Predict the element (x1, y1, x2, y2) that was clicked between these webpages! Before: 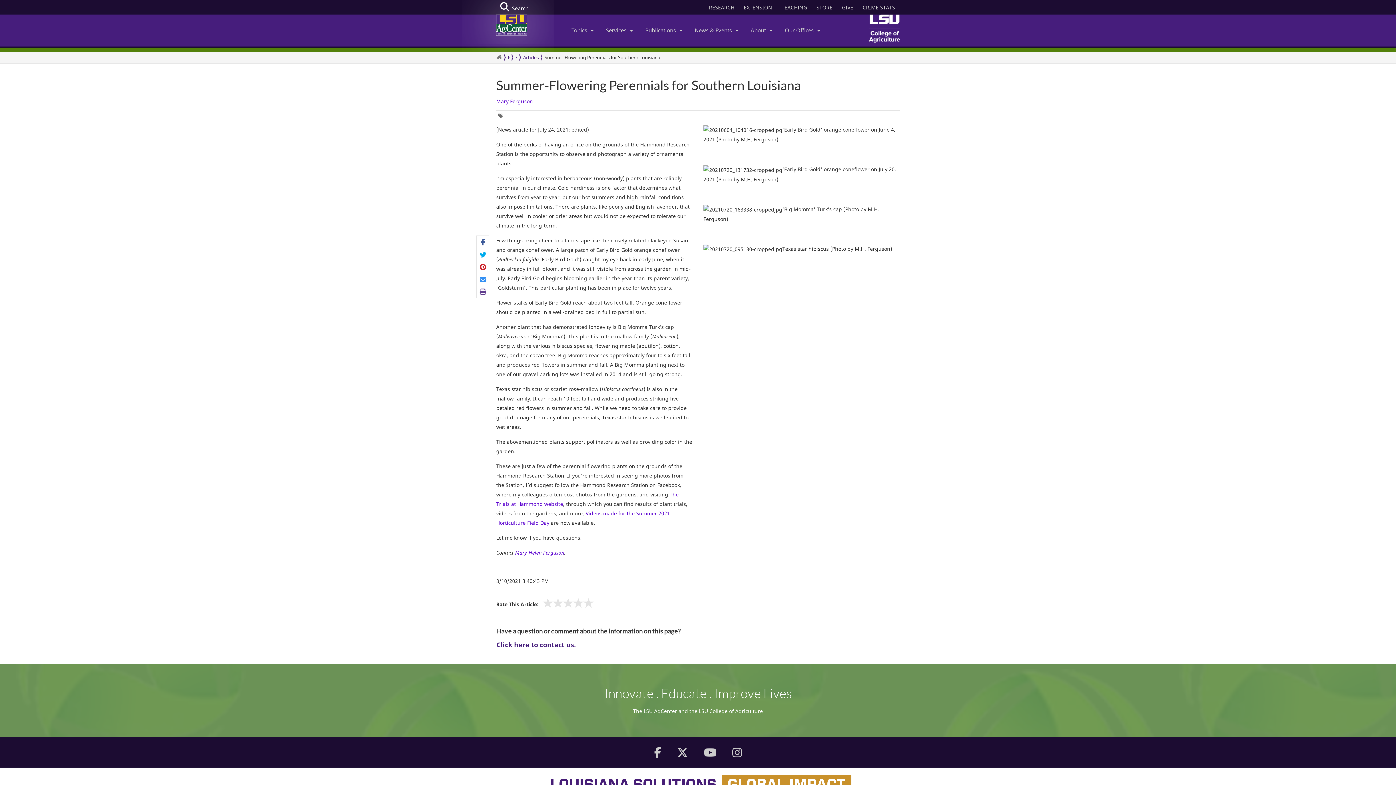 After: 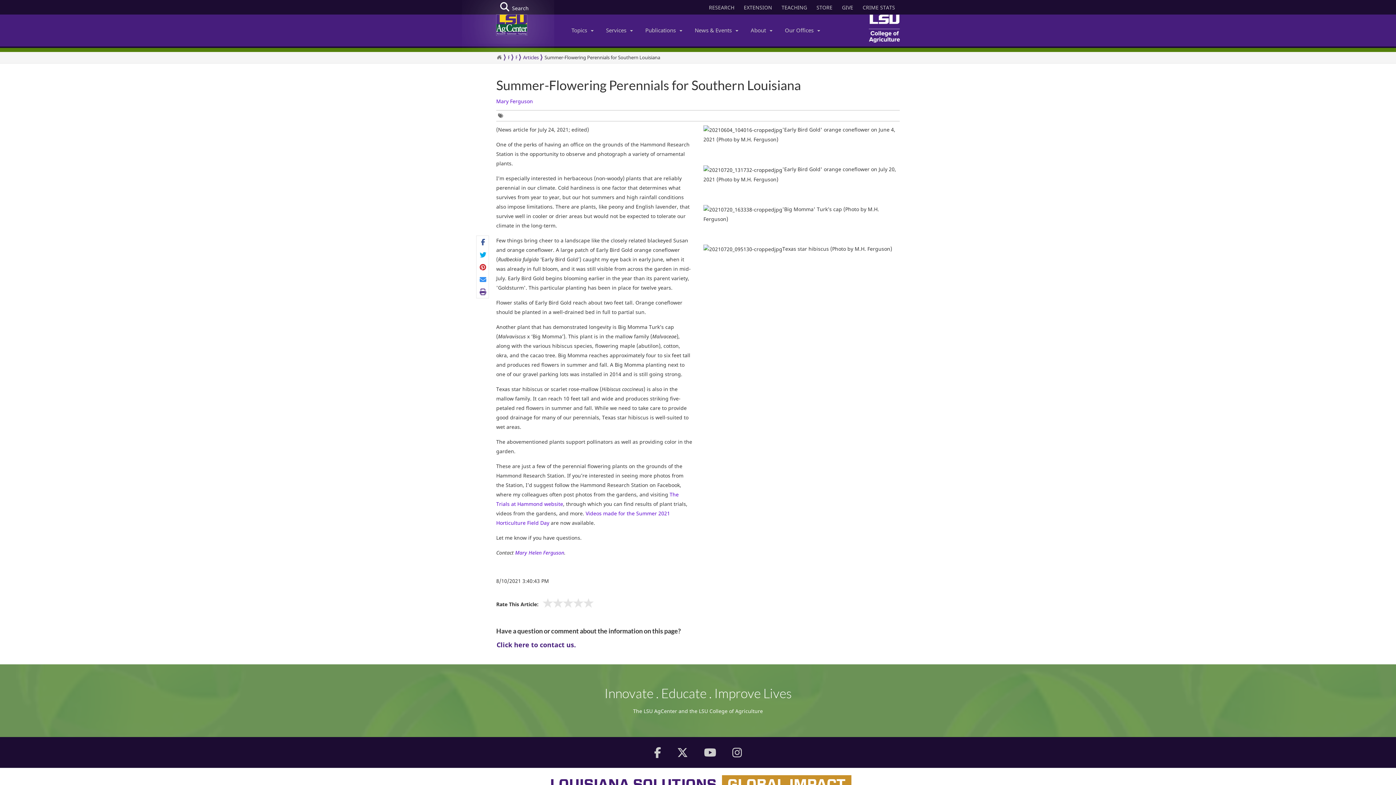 Action: label: Visit the LSU Ag Center Instagram Page bbox: (732, 751, 742, 758)